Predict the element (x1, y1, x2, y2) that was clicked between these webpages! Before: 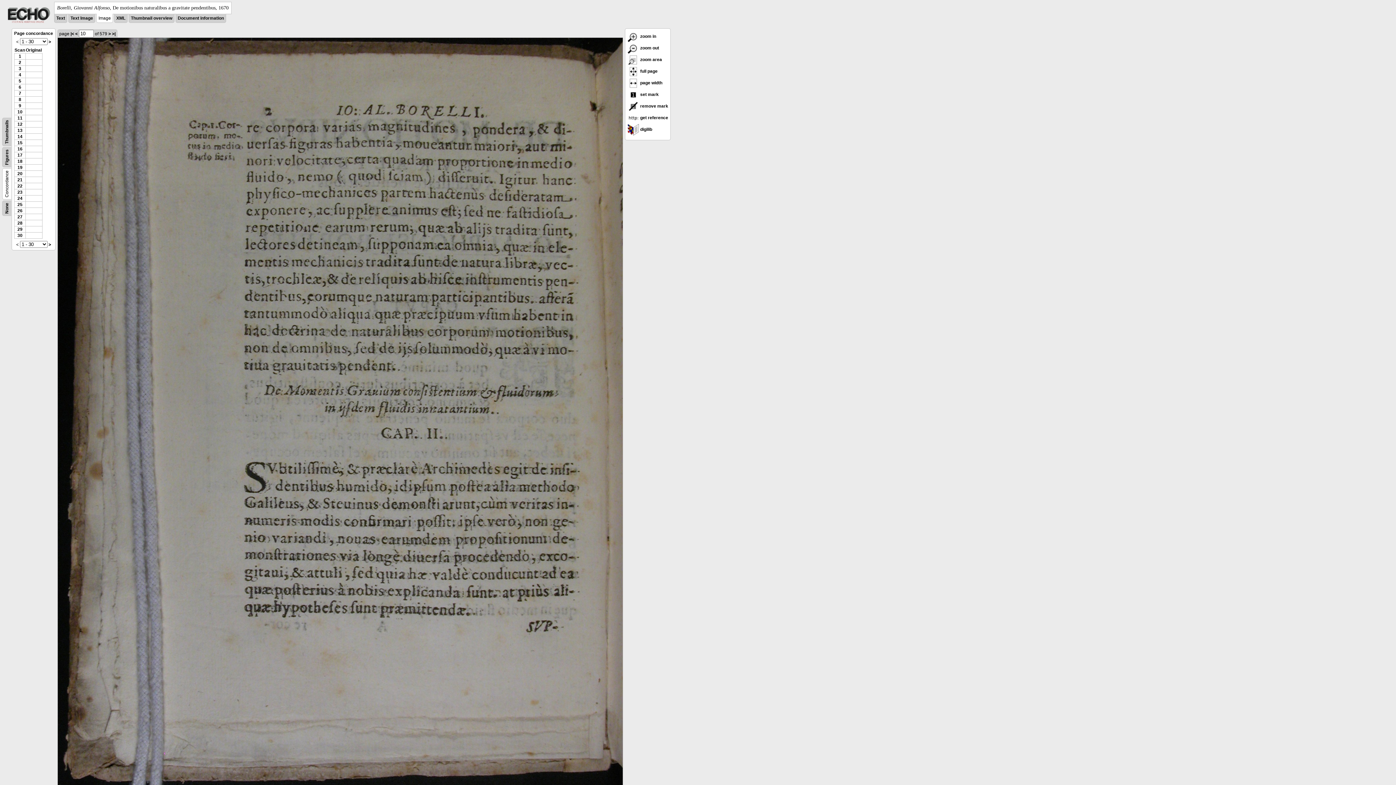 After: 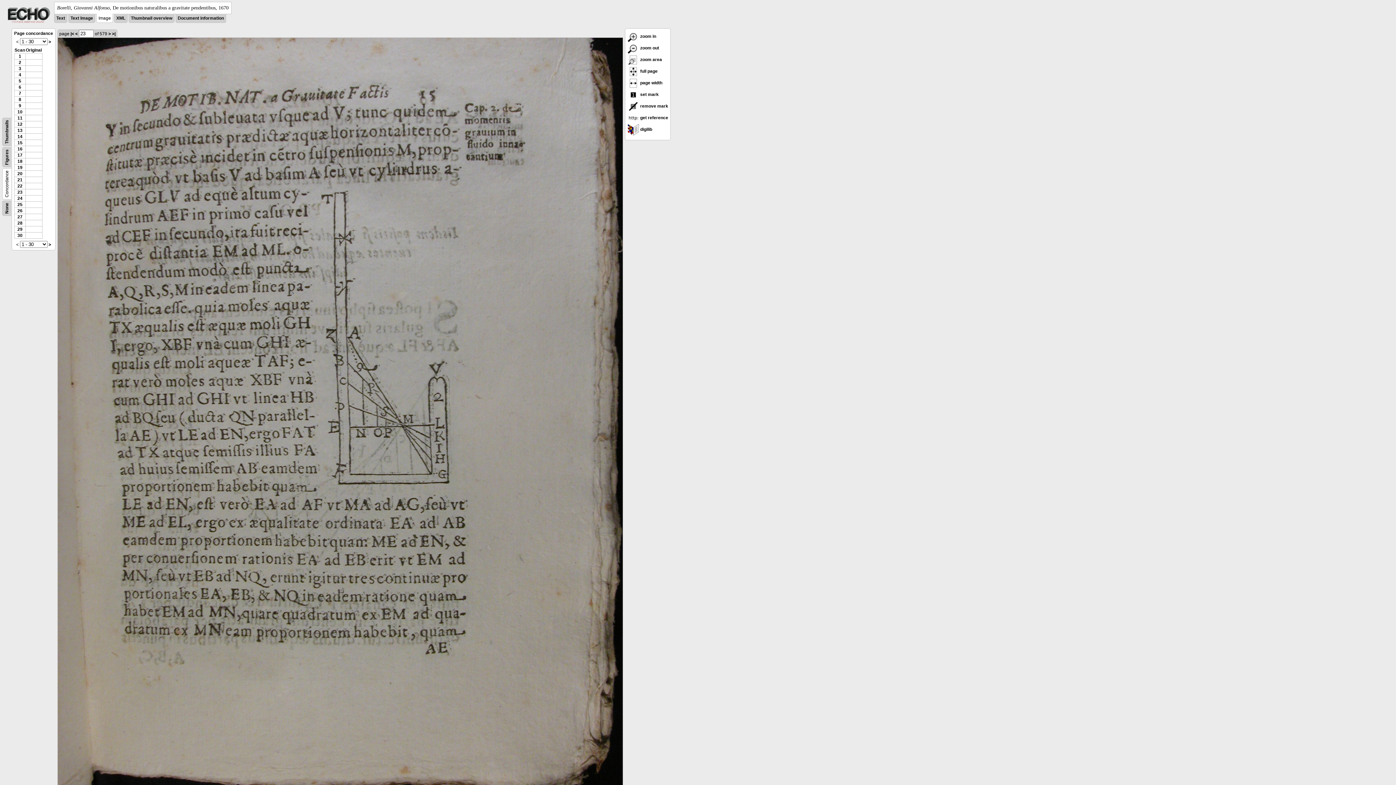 Action: bbox: (17, 189, 22, 194) label: 23